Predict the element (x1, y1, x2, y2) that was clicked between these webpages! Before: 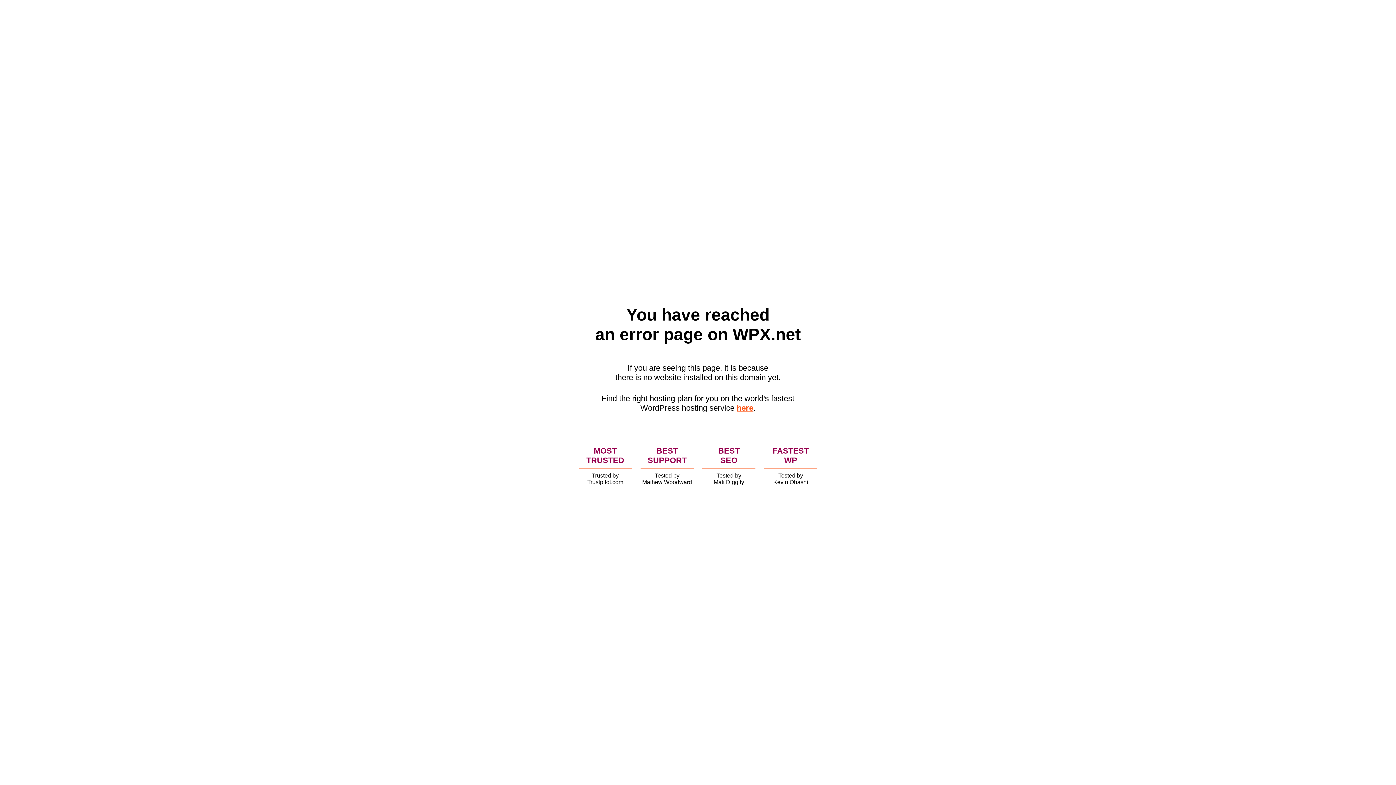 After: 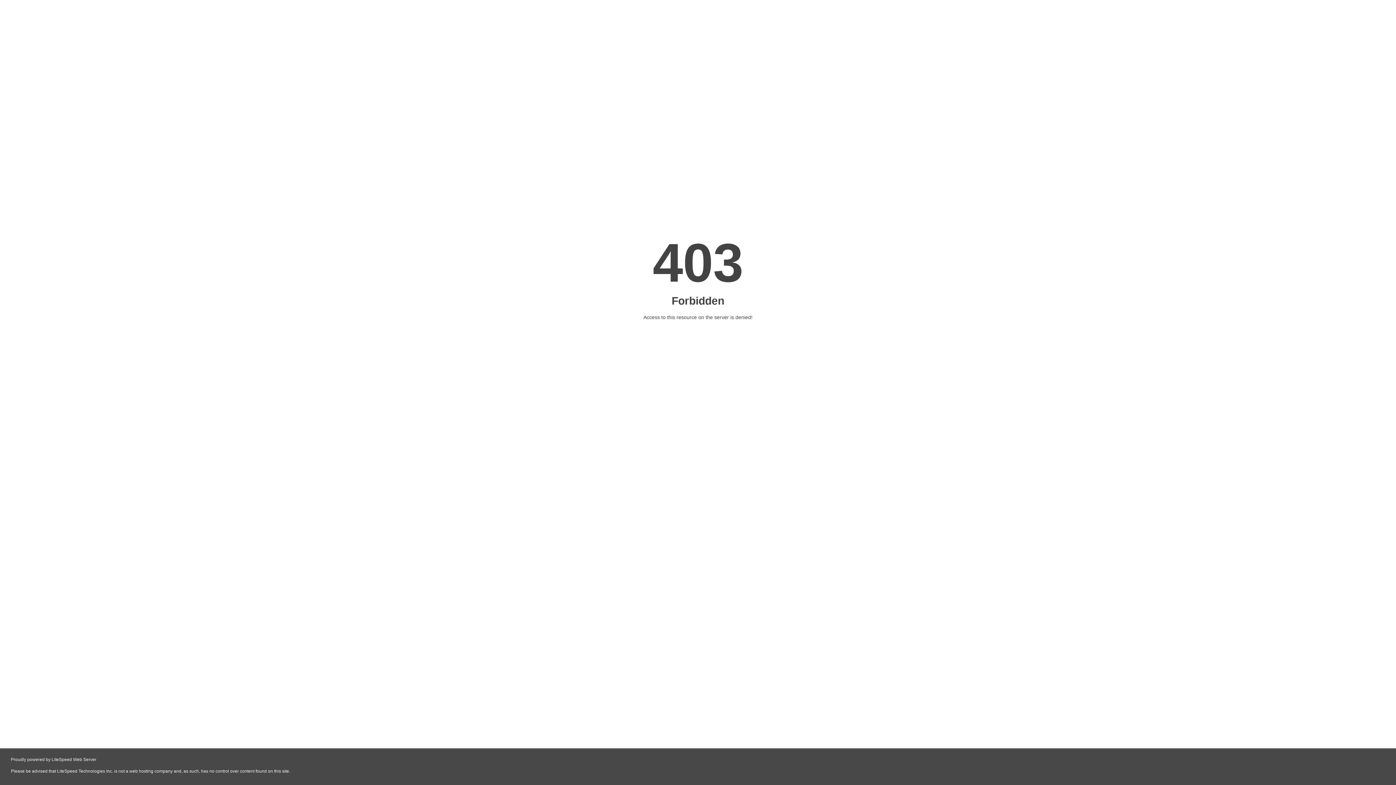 Action: label: here bbox: (736, 403, 753, 412)